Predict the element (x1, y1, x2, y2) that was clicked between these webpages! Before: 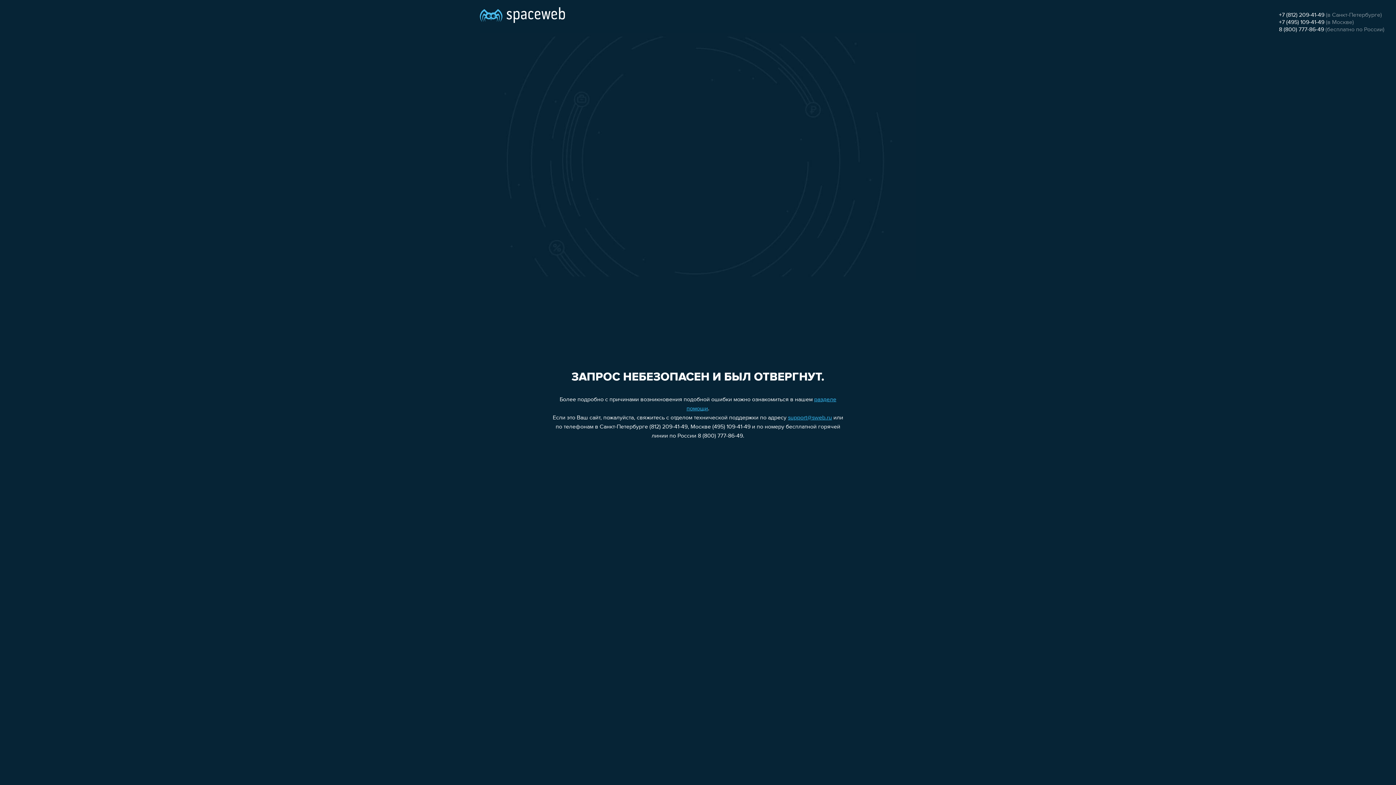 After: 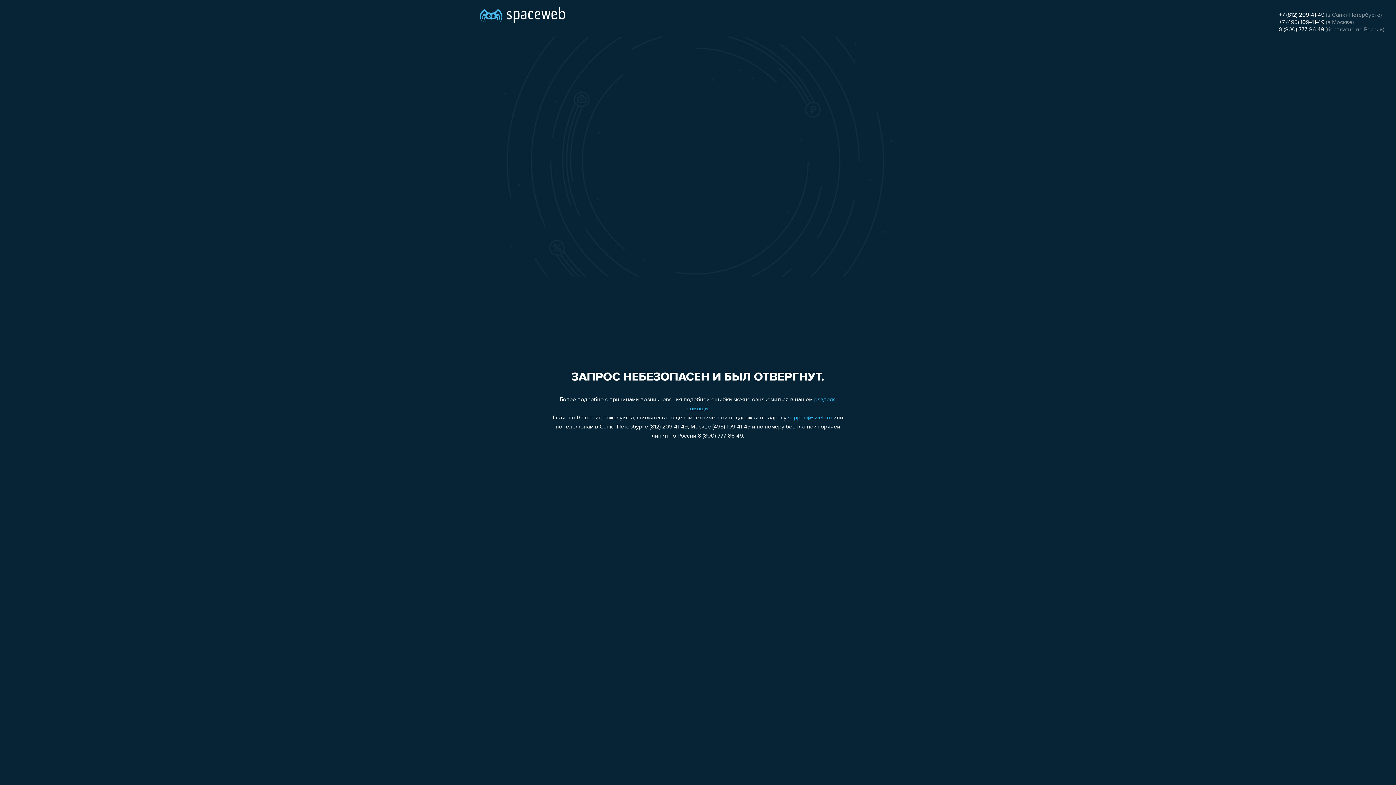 Action: label: 8 (800) 777-86-49 bbox: (1279, 26, 1324, 32)